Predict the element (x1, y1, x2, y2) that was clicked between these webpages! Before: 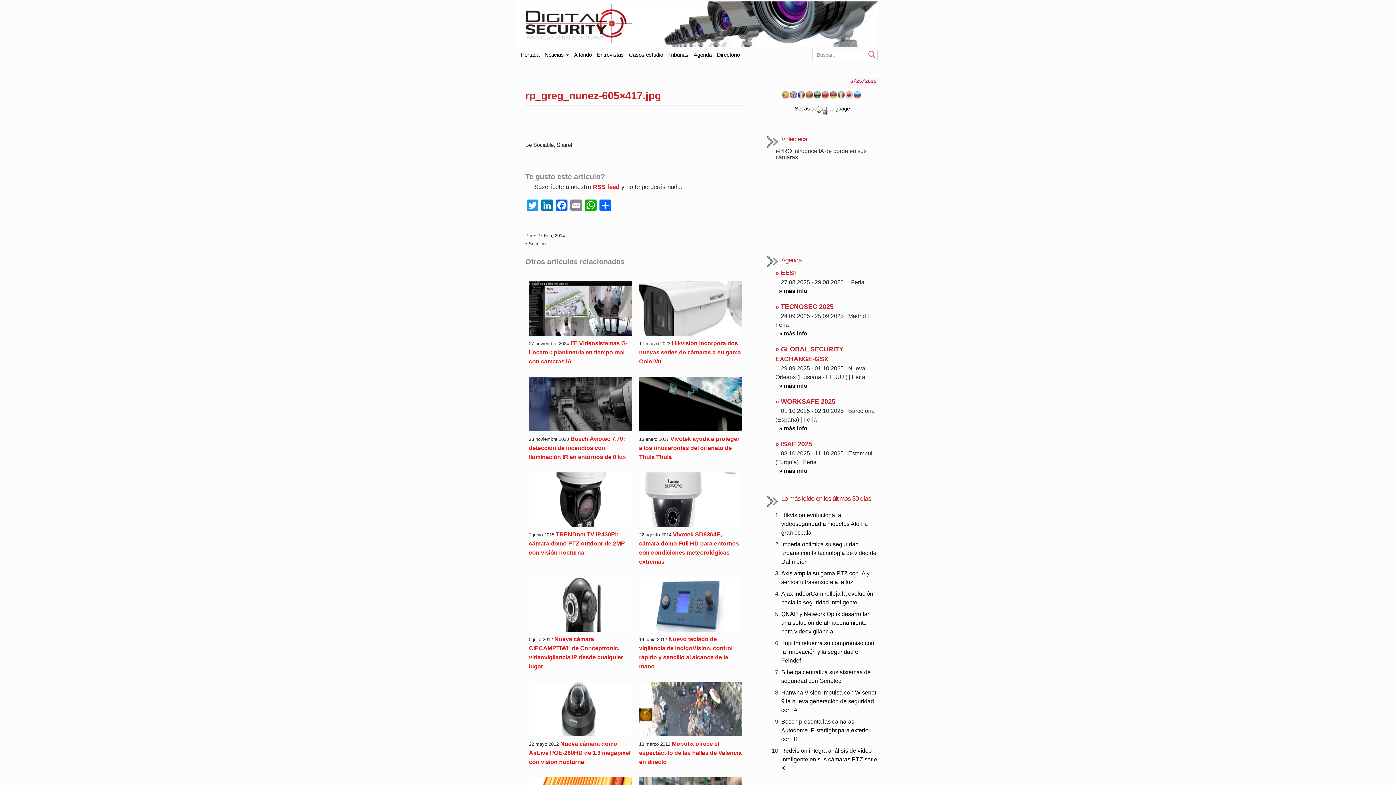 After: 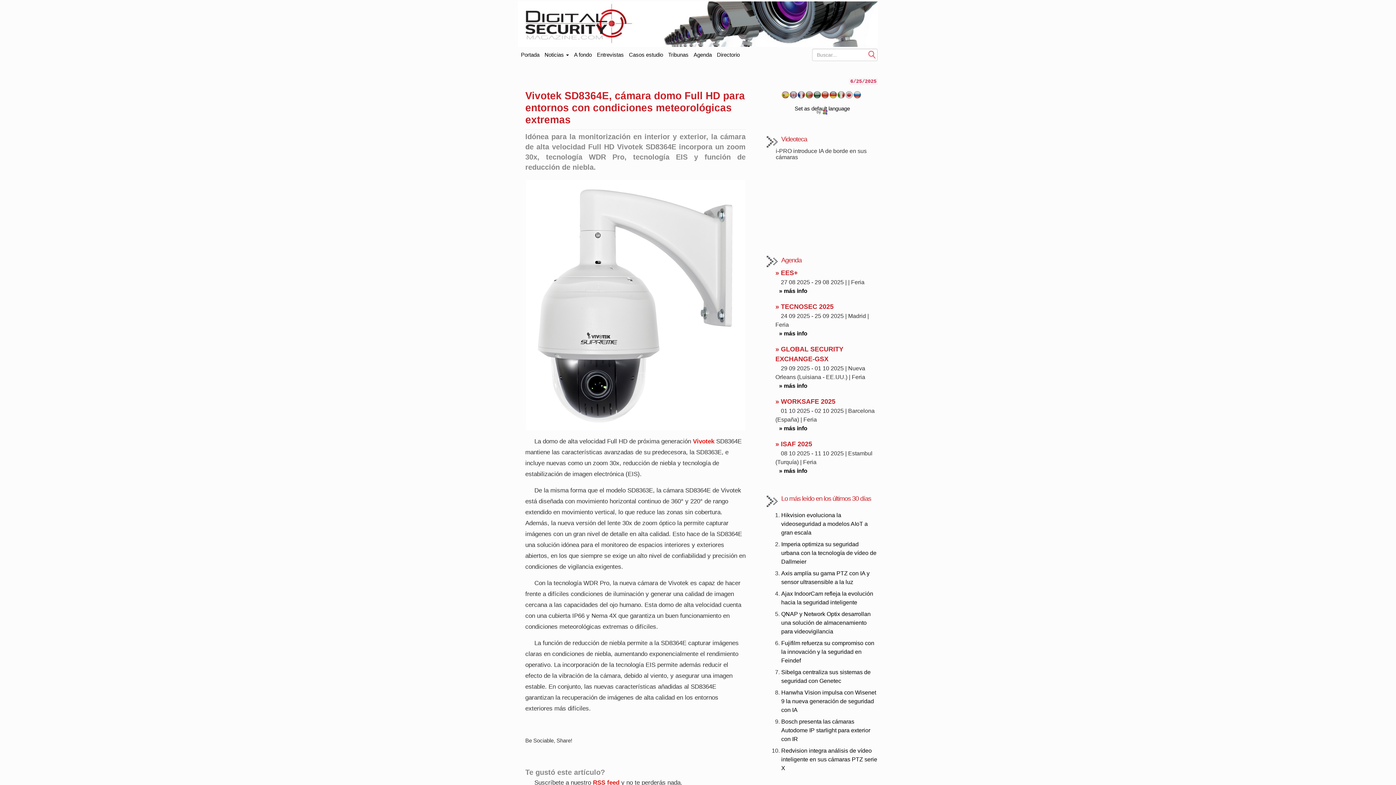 Action: bbox: (639, 472, 742, 527)